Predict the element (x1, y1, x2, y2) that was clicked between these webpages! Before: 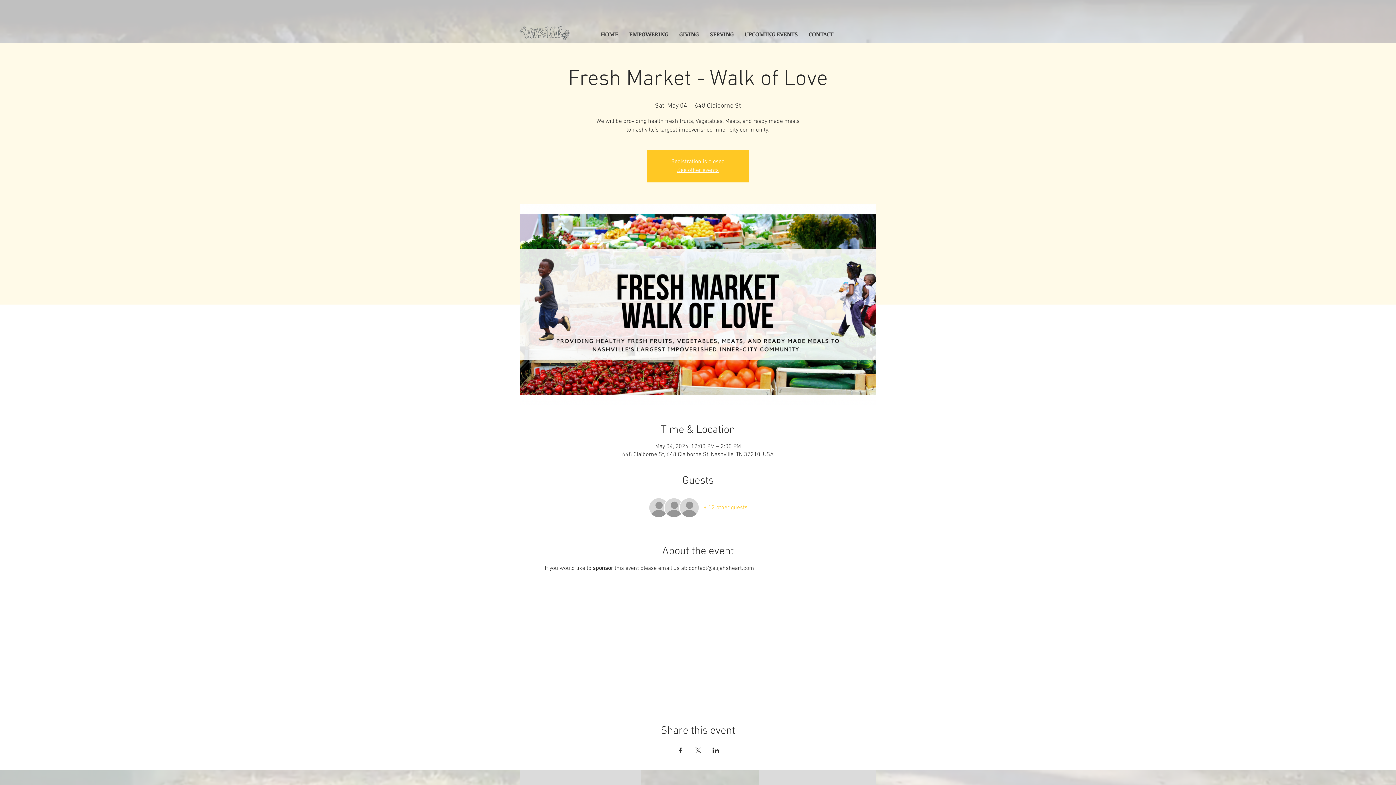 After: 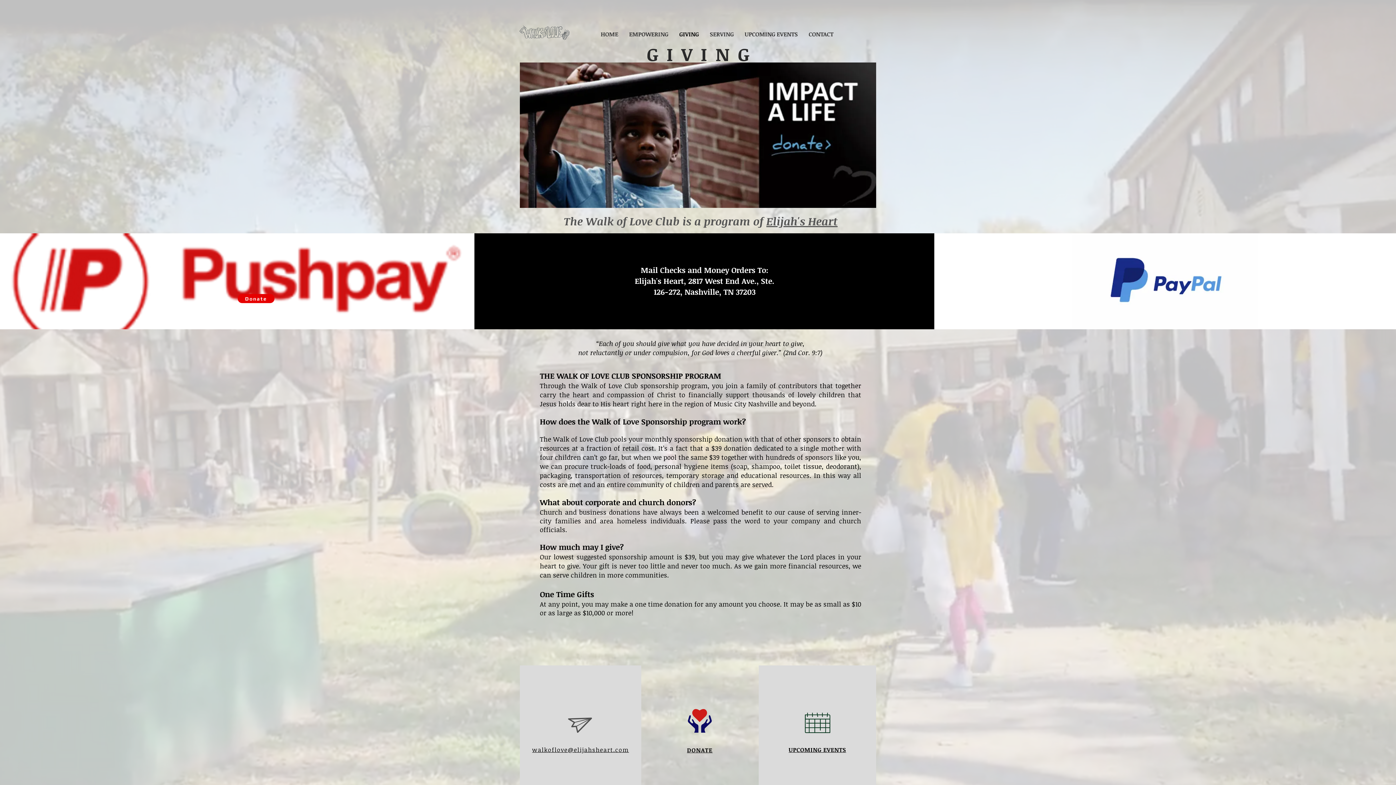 Action: bbox: (674, 30, 704, 33) label: GIVING